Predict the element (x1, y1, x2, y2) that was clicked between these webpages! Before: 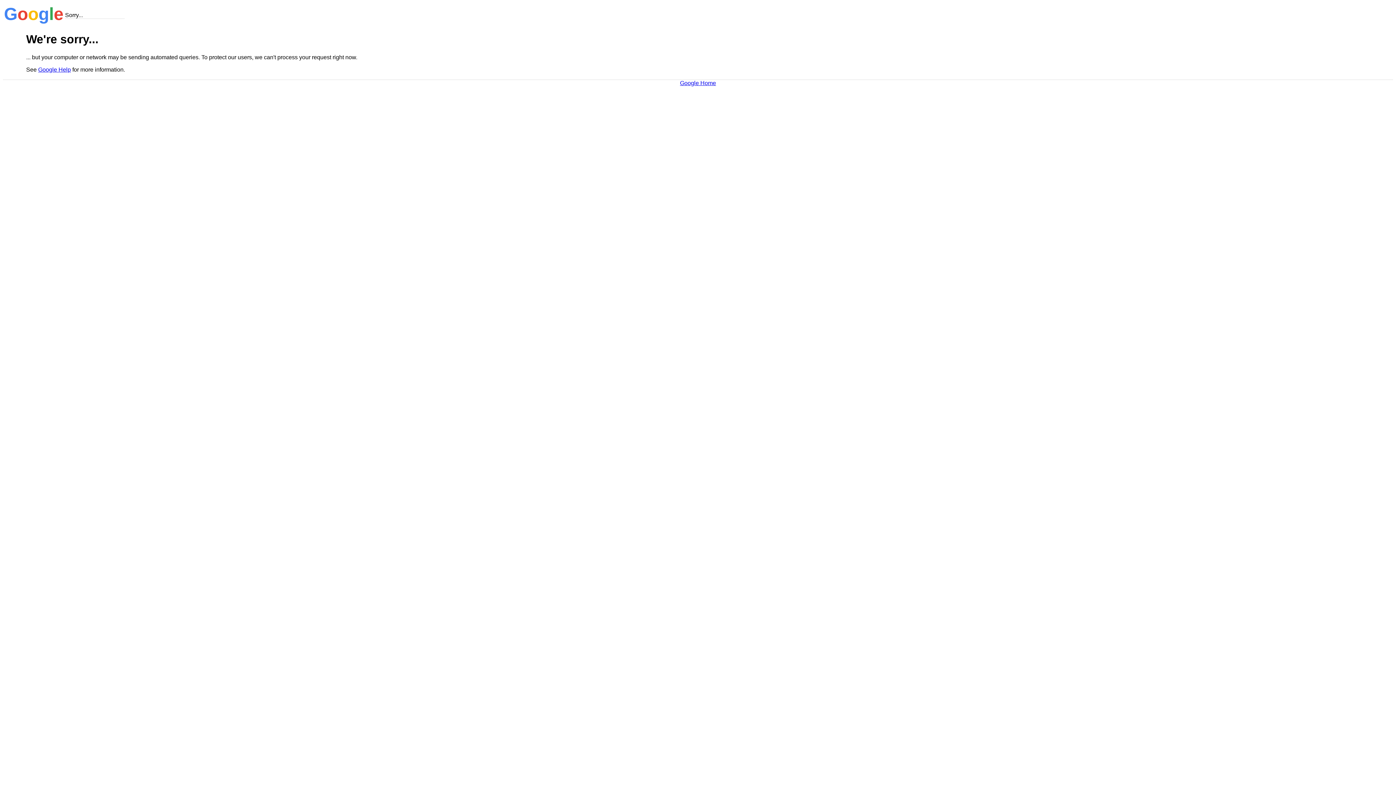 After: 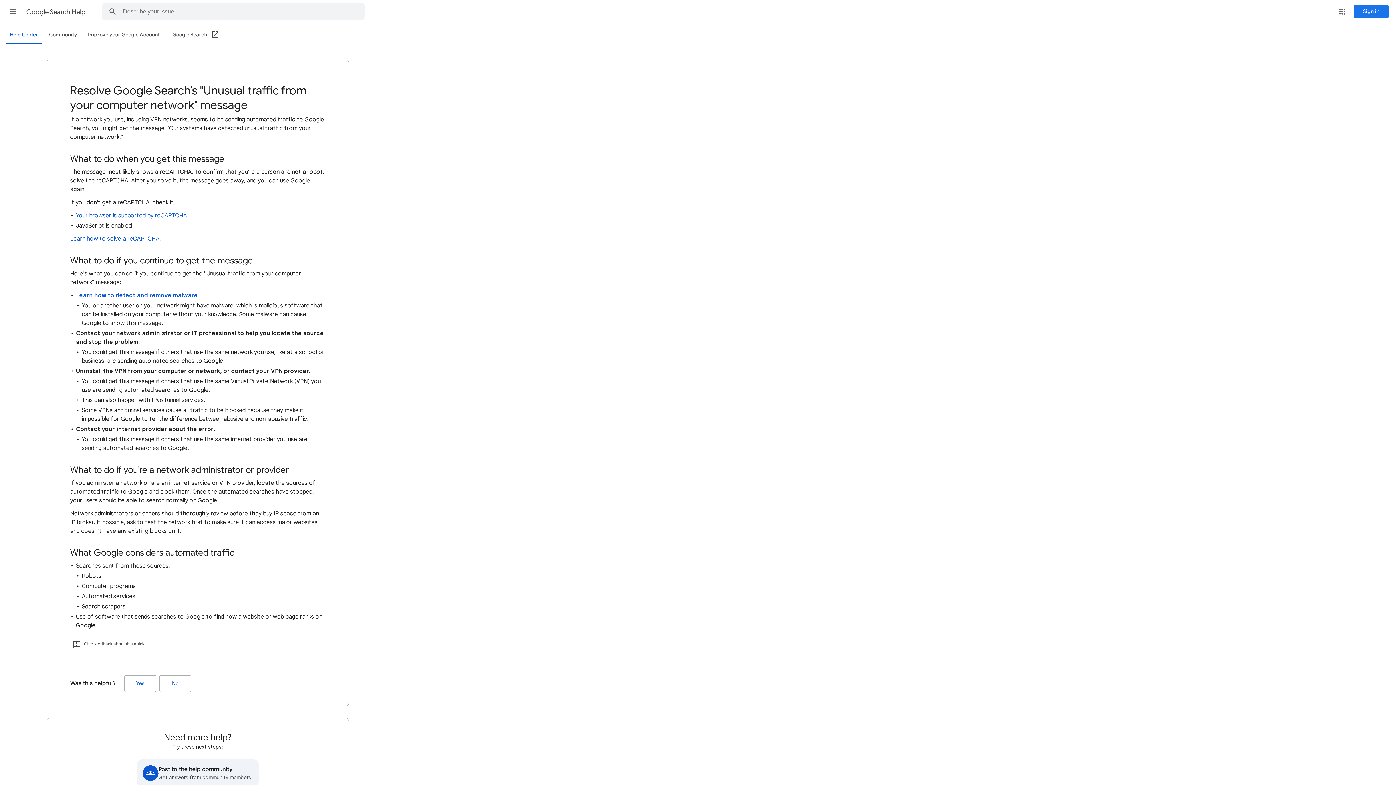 Action: label: Google Help bbox: (38, 66, 70, 72)